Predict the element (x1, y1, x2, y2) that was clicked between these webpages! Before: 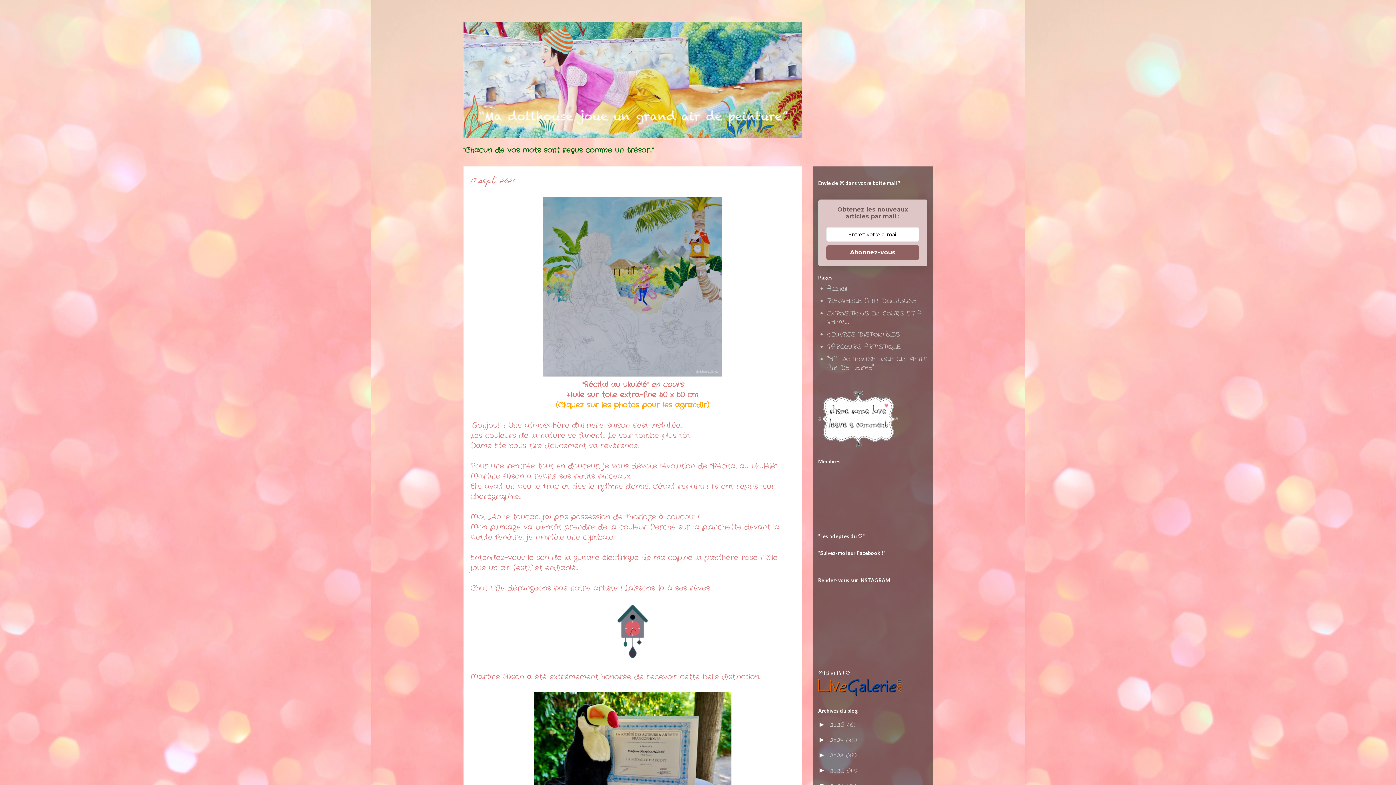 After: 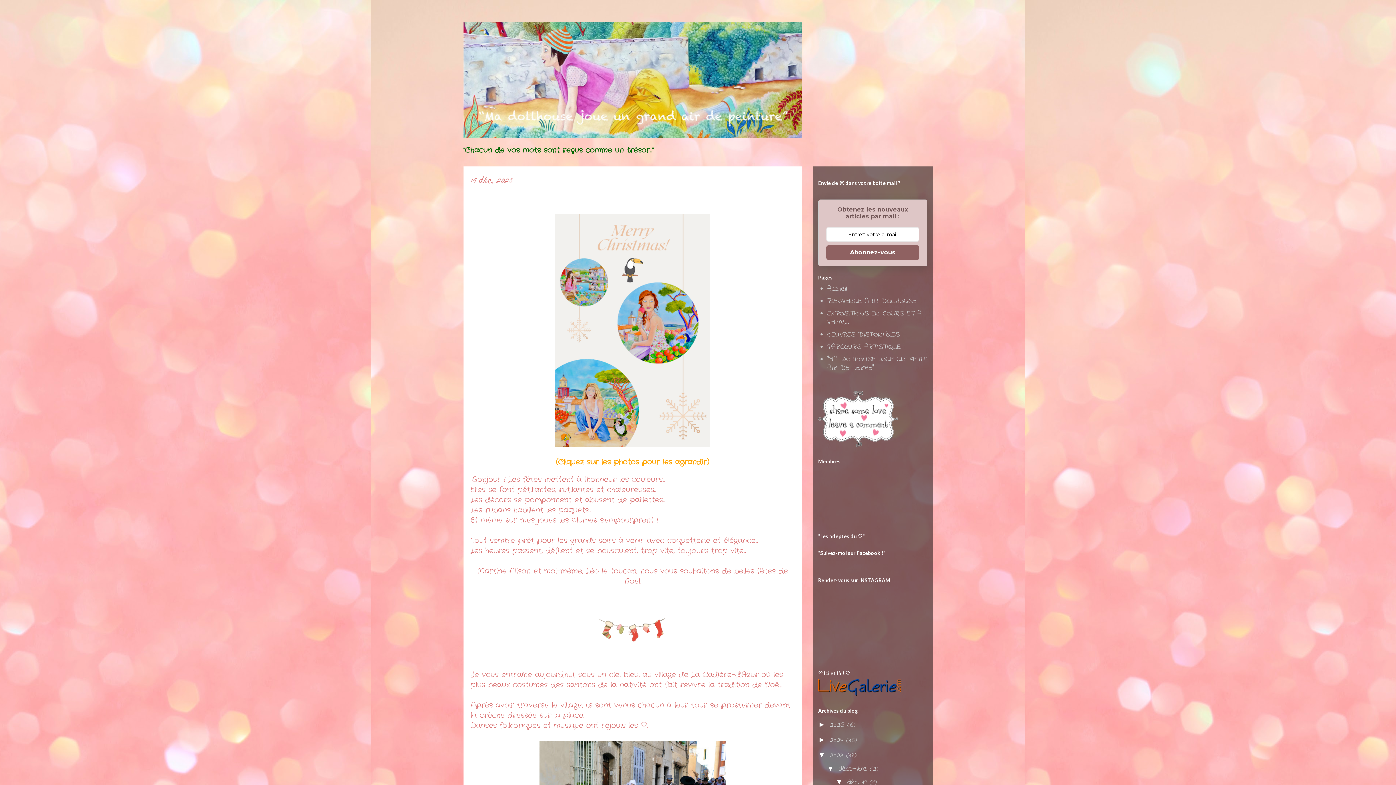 Action: label: 2023  bbox: (830, 750, 846, 761)